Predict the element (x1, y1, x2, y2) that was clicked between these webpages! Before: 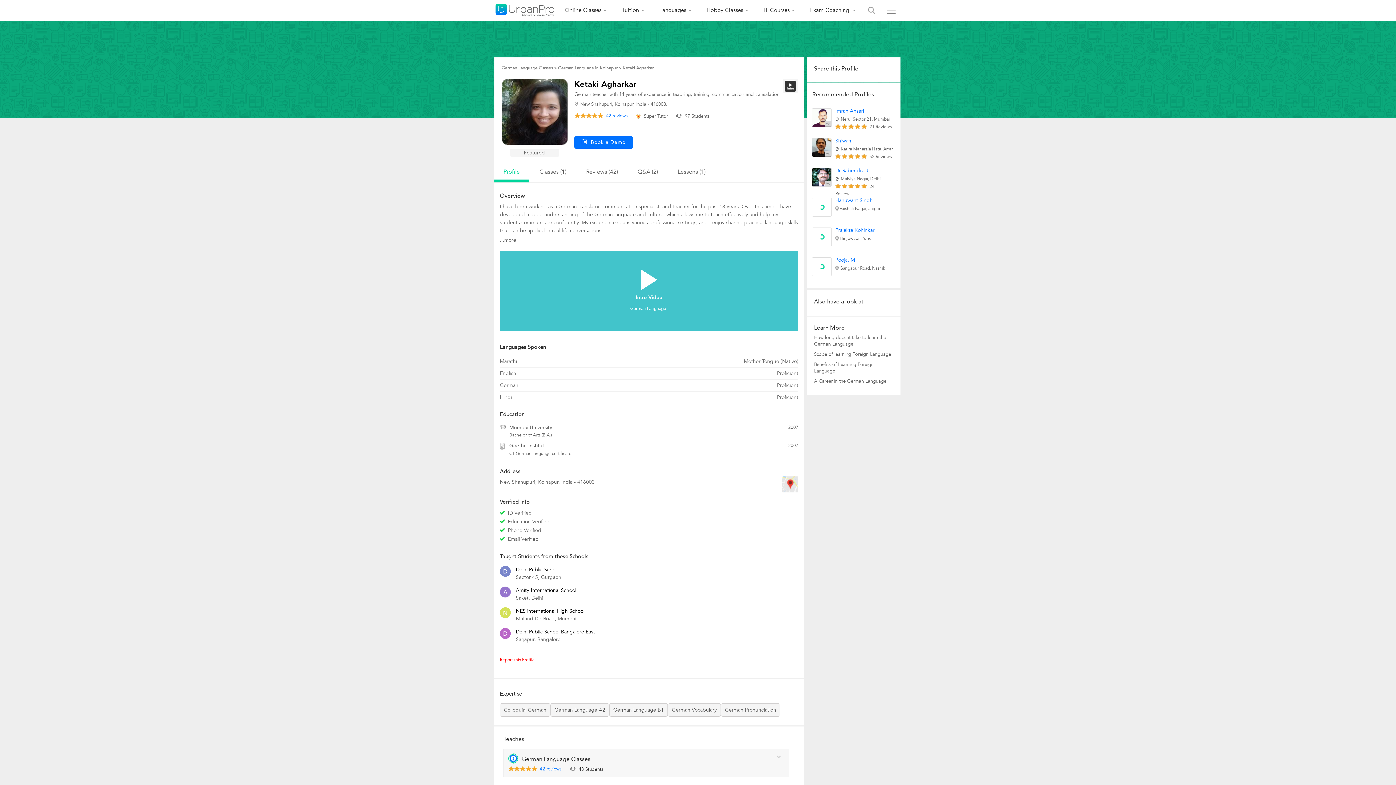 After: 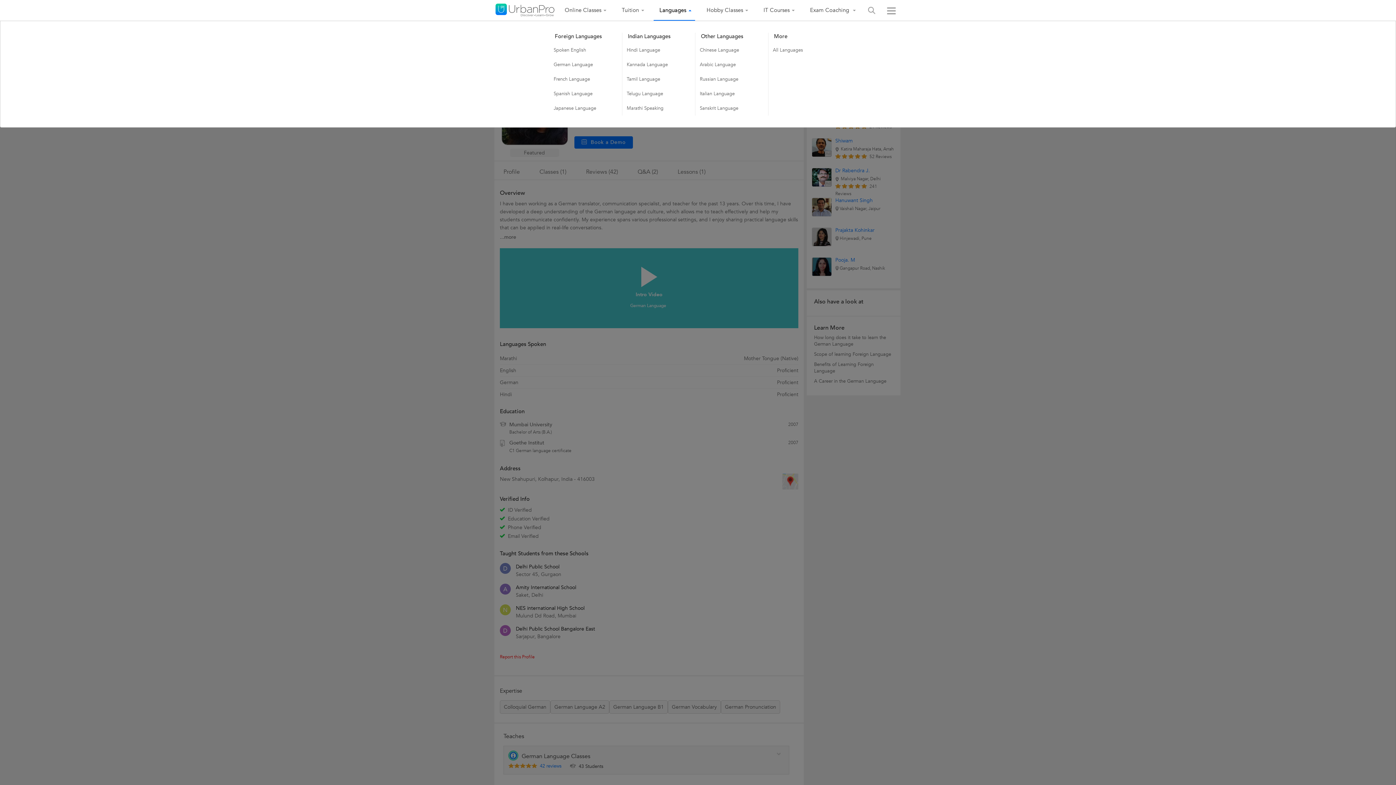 Action: bbox: (653, 0, 695, 20) label: Languages